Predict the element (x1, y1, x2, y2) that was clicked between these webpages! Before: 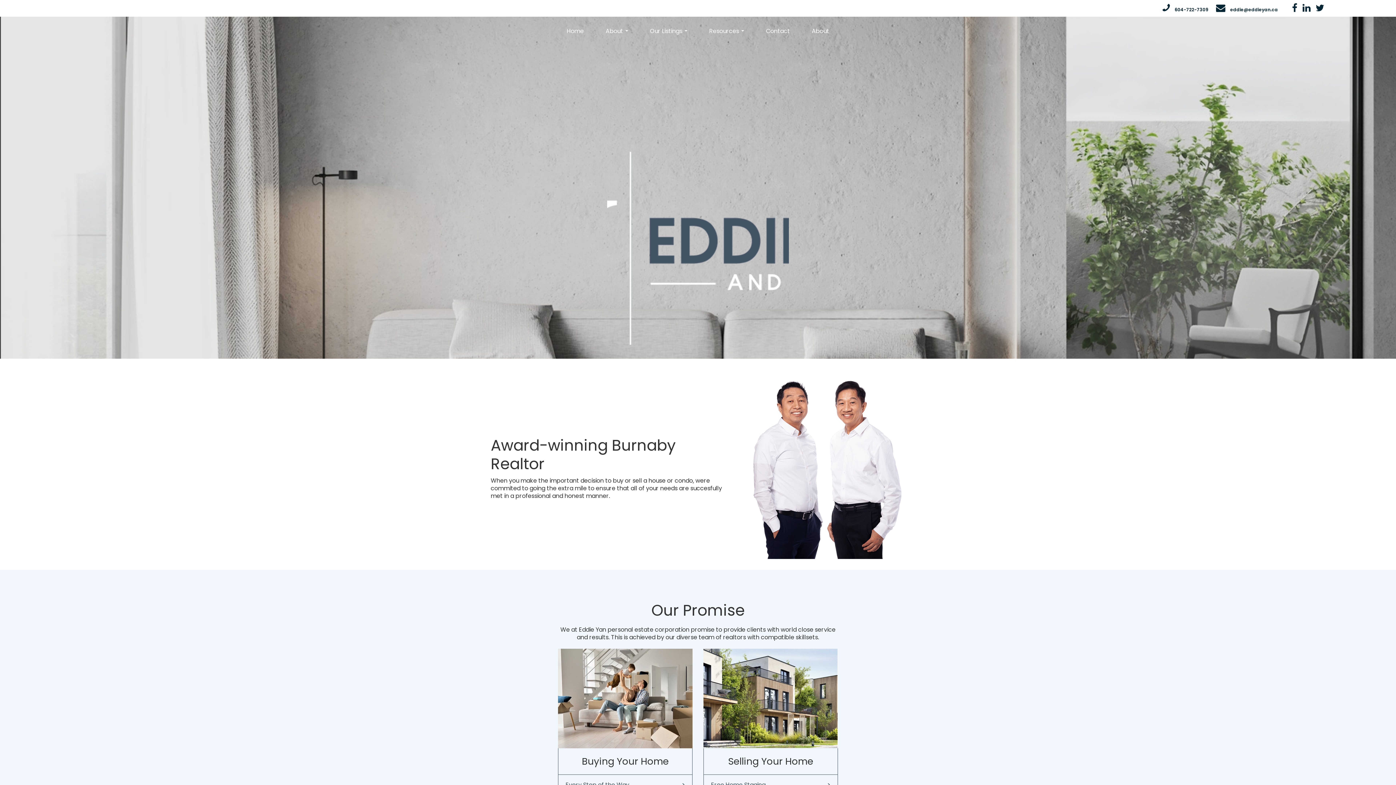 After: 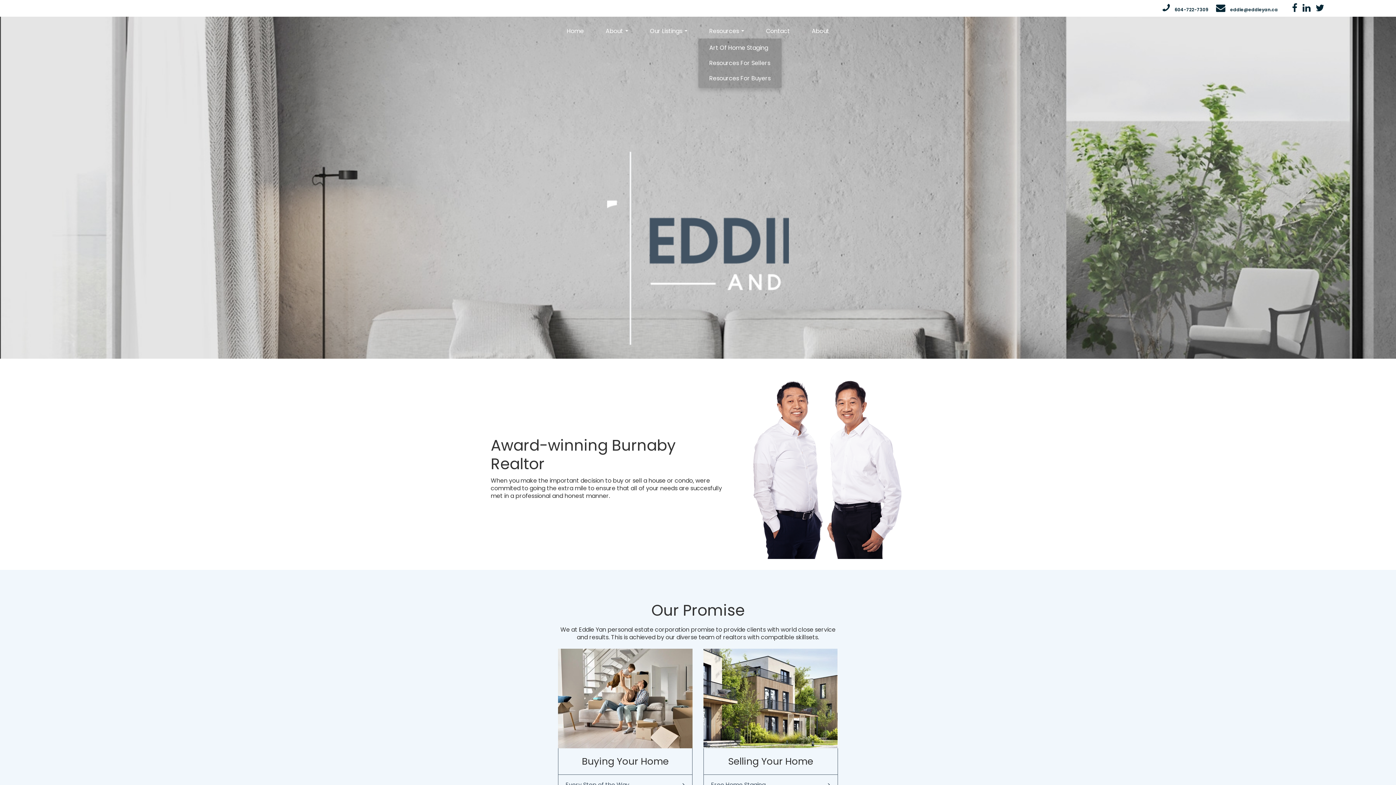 Action: bbox: (698, 24, 755, 38) label: Resources+